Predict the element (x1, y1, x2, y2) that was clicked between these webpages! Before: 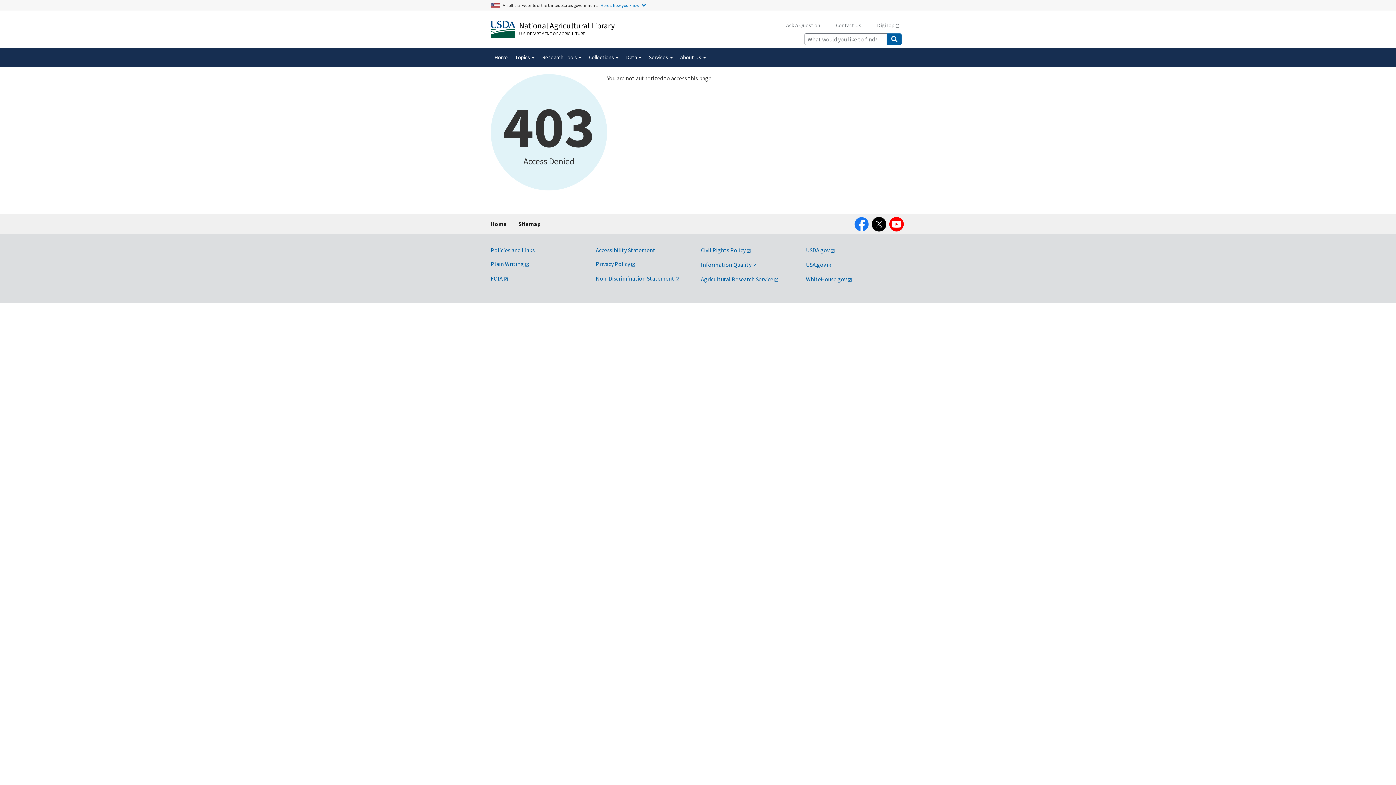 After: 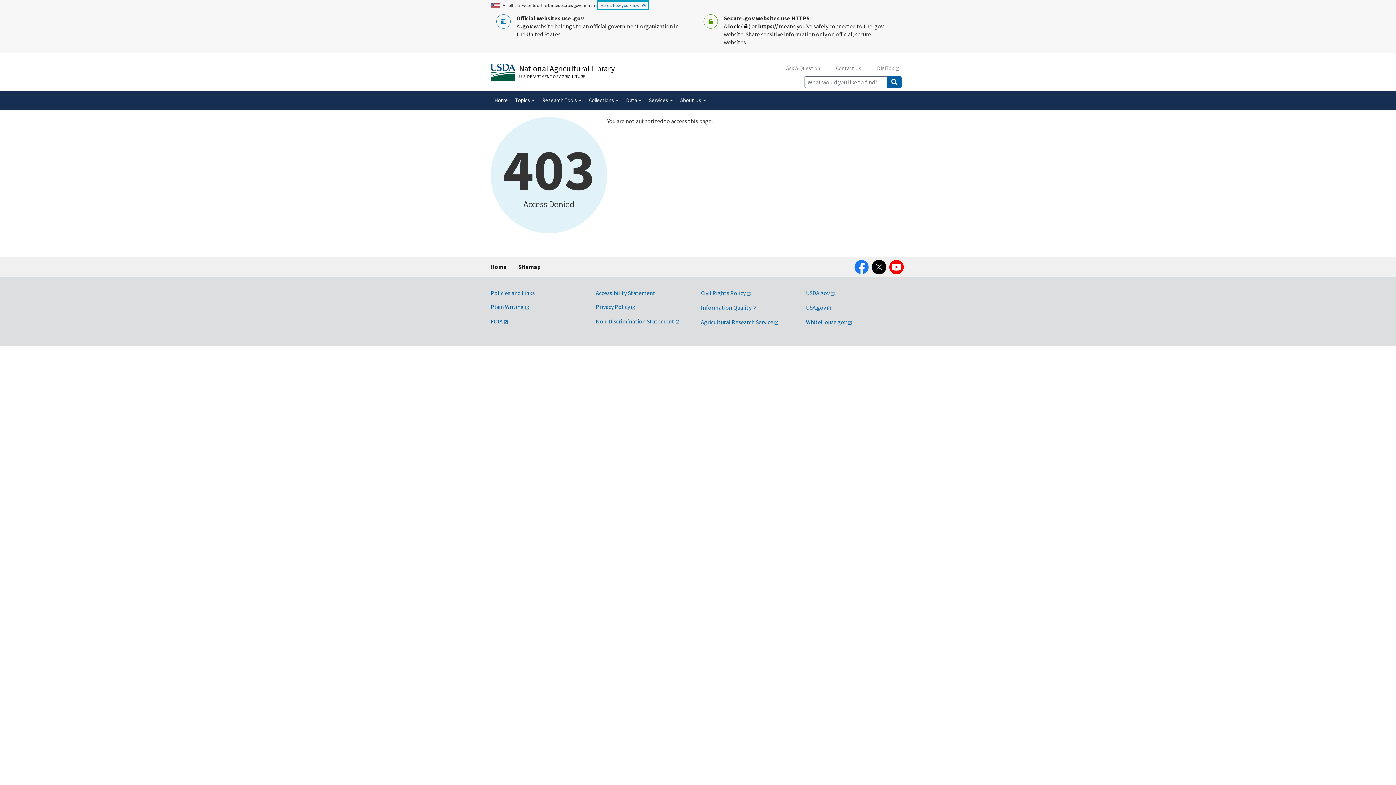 Action: label: Here's how you know. bbox: (598, 1, 648, 8)